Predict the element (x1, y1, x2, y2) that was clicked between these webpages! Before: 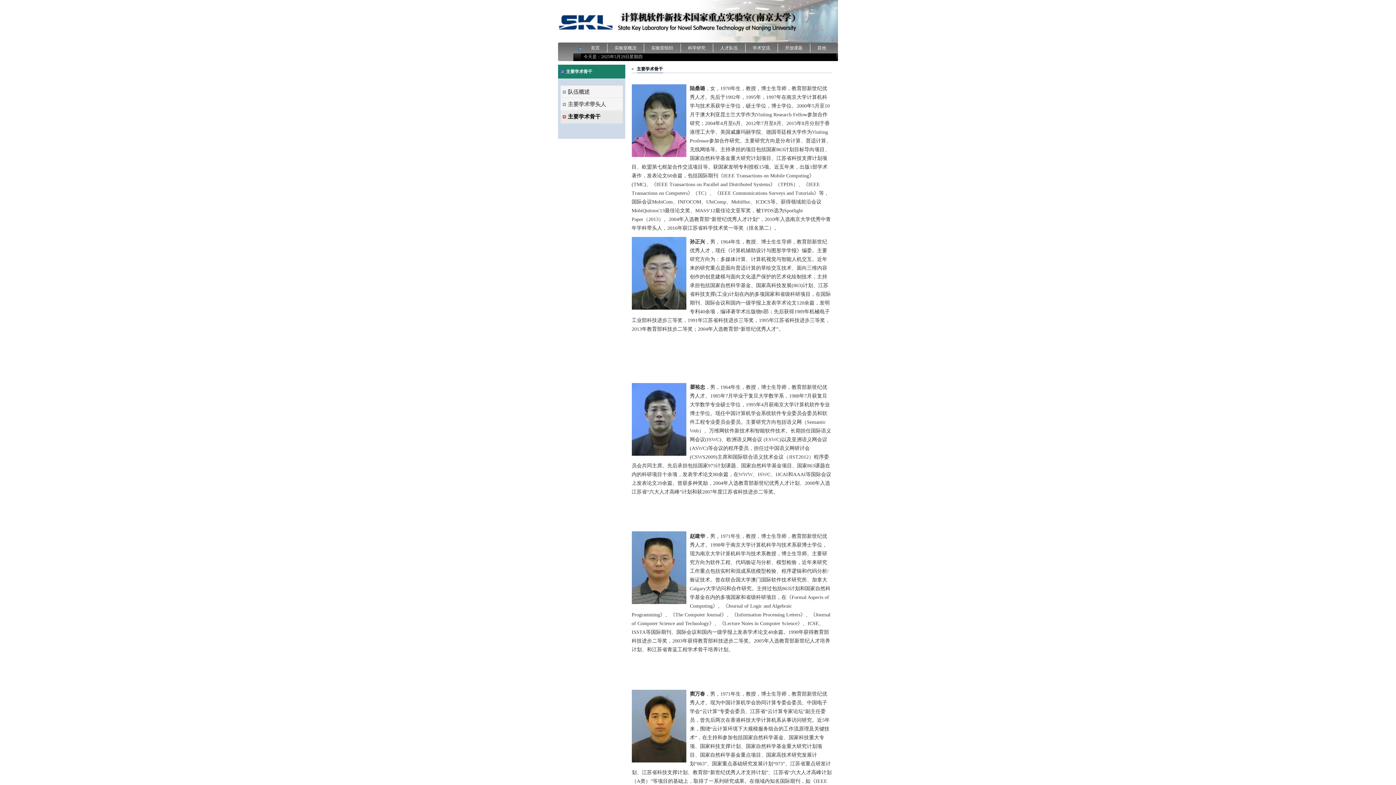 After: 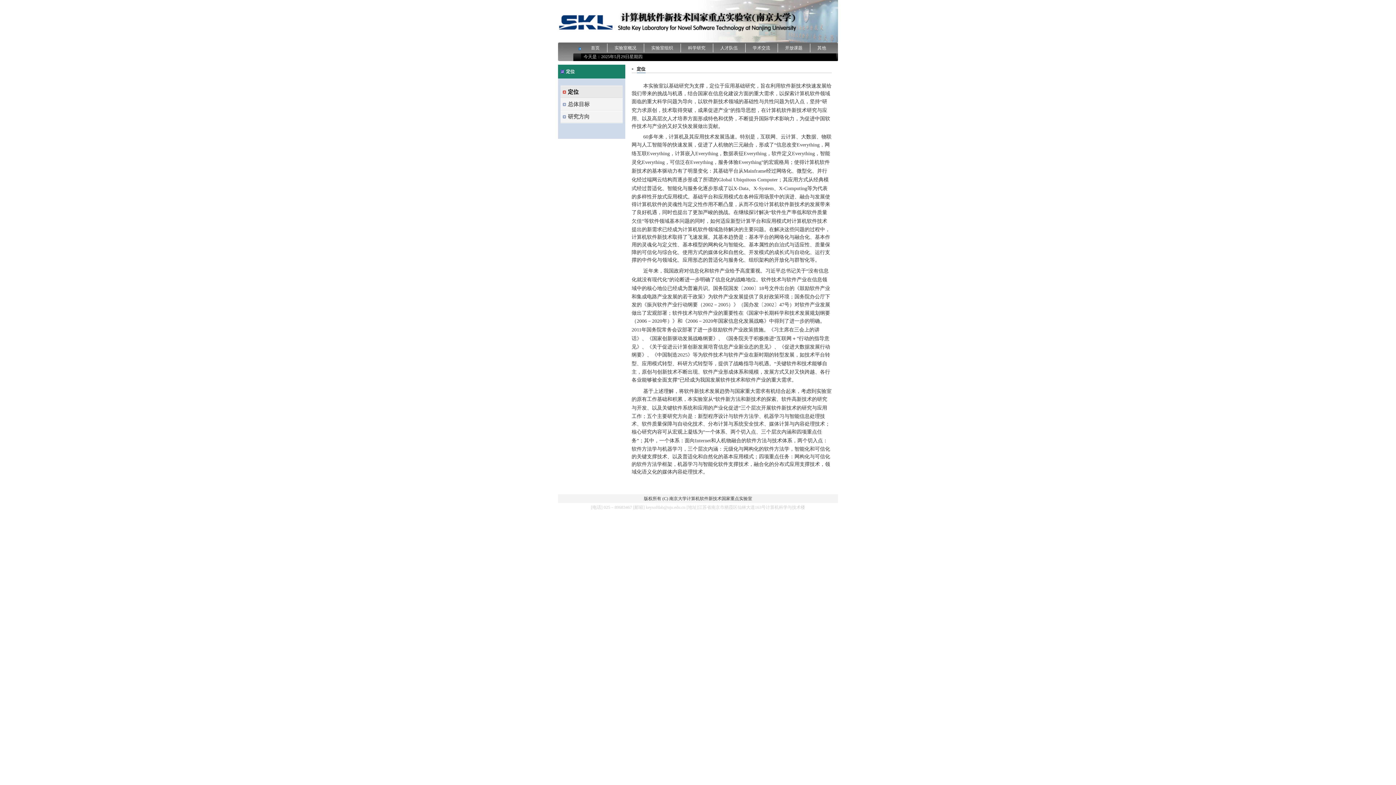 Action: bbox: (680, 43, 712, 52) label: 科学研究